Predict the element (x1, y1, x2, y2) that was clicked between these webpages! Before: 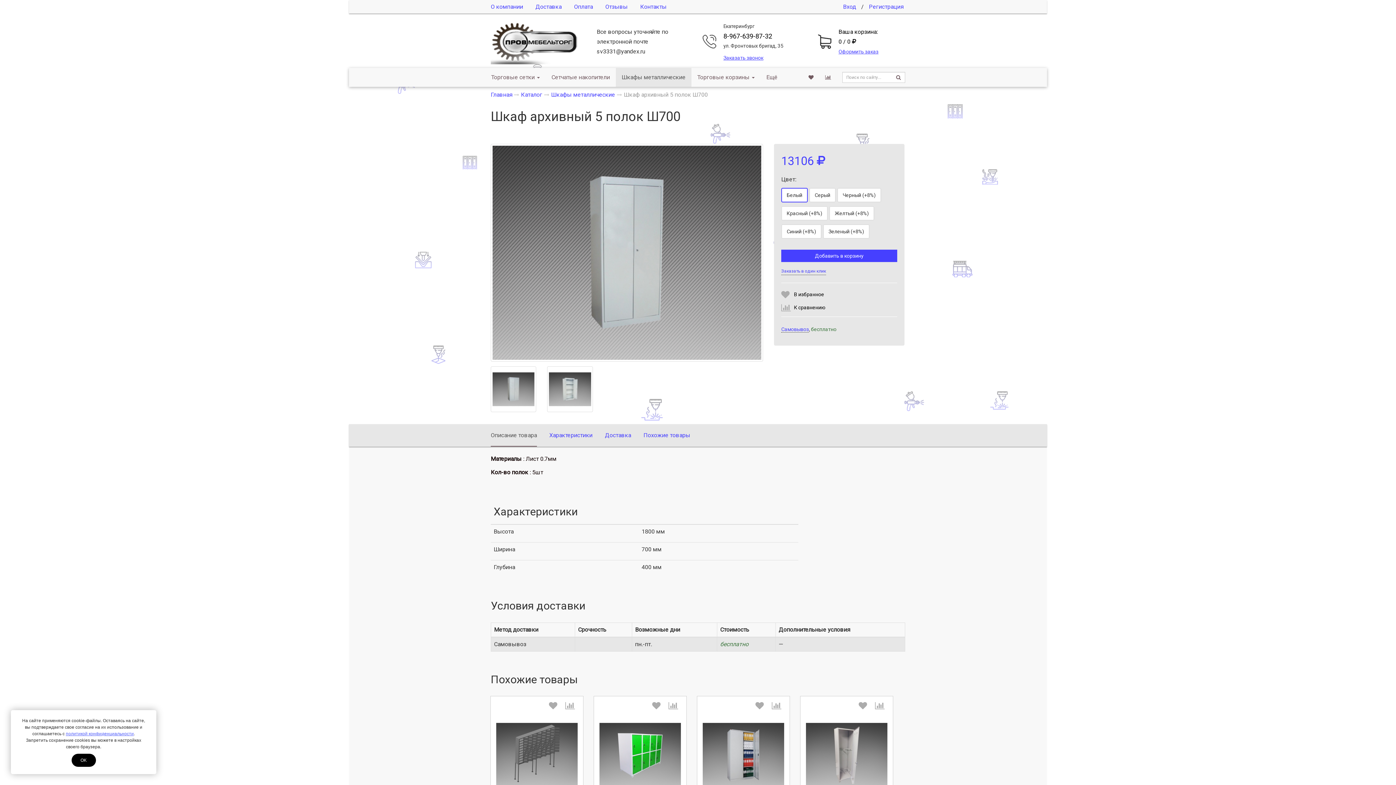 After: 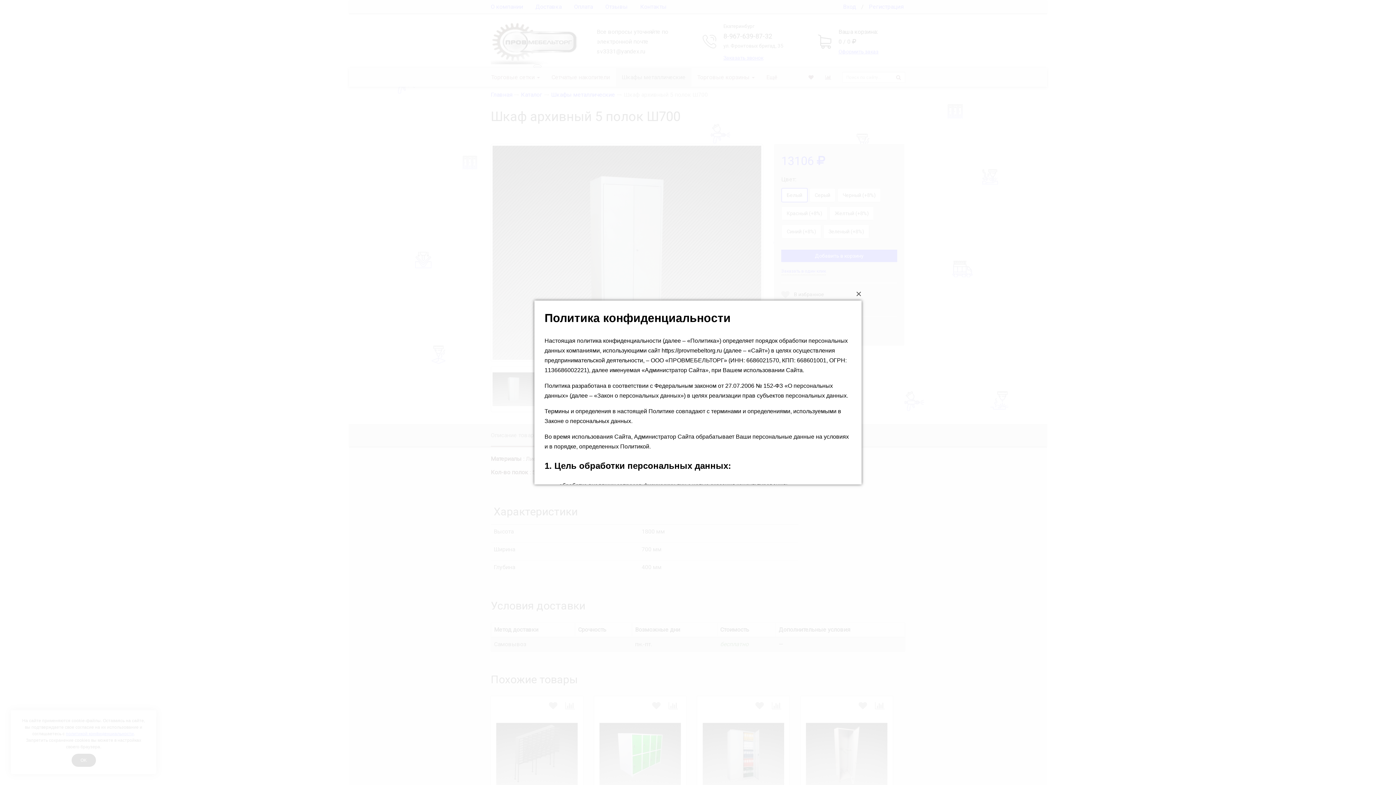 Action: bbox: (65, 731, 133, 736) label: политикой конфиденциальности